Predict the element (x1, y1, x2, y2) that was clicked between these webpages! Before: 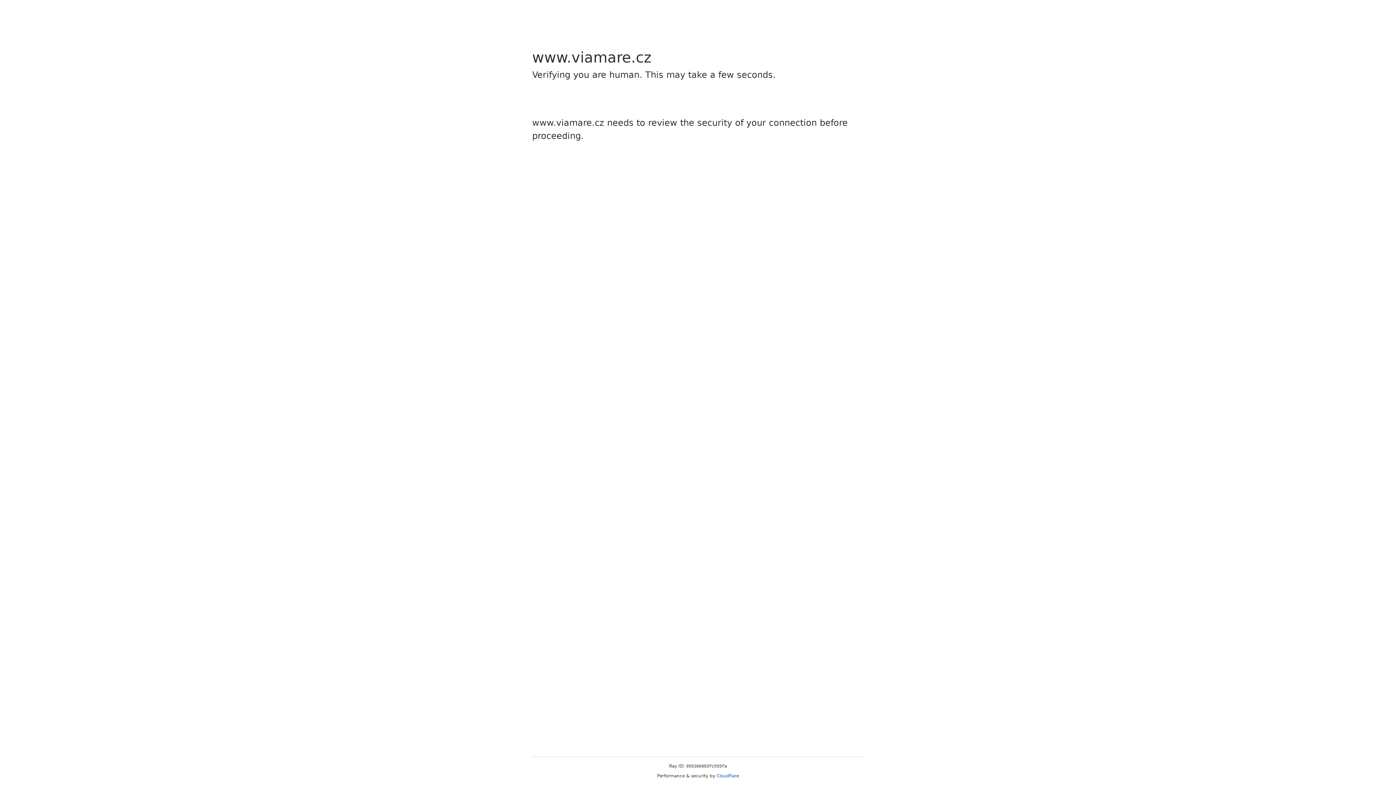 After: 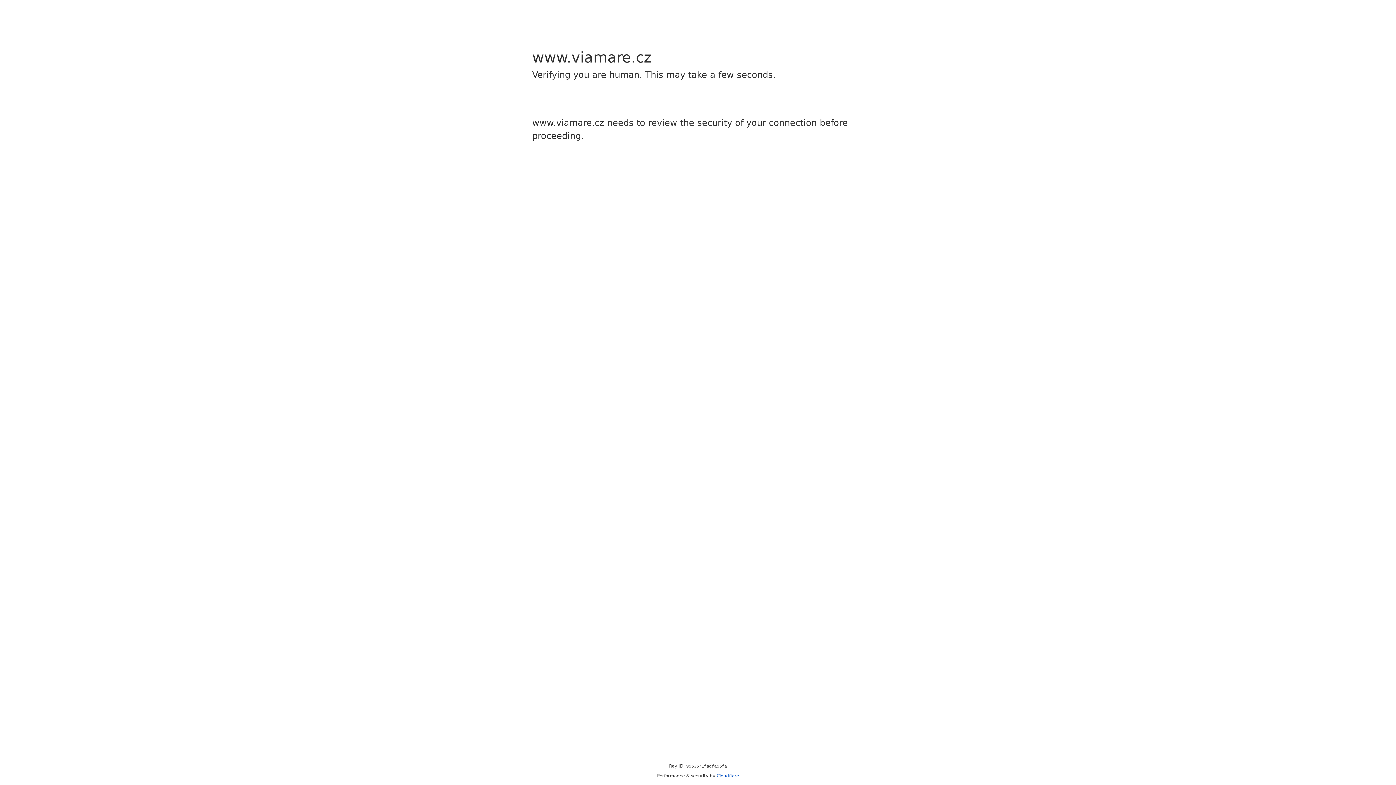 Action: label: Cloudflare bbox: (716, 773, 739, 778)